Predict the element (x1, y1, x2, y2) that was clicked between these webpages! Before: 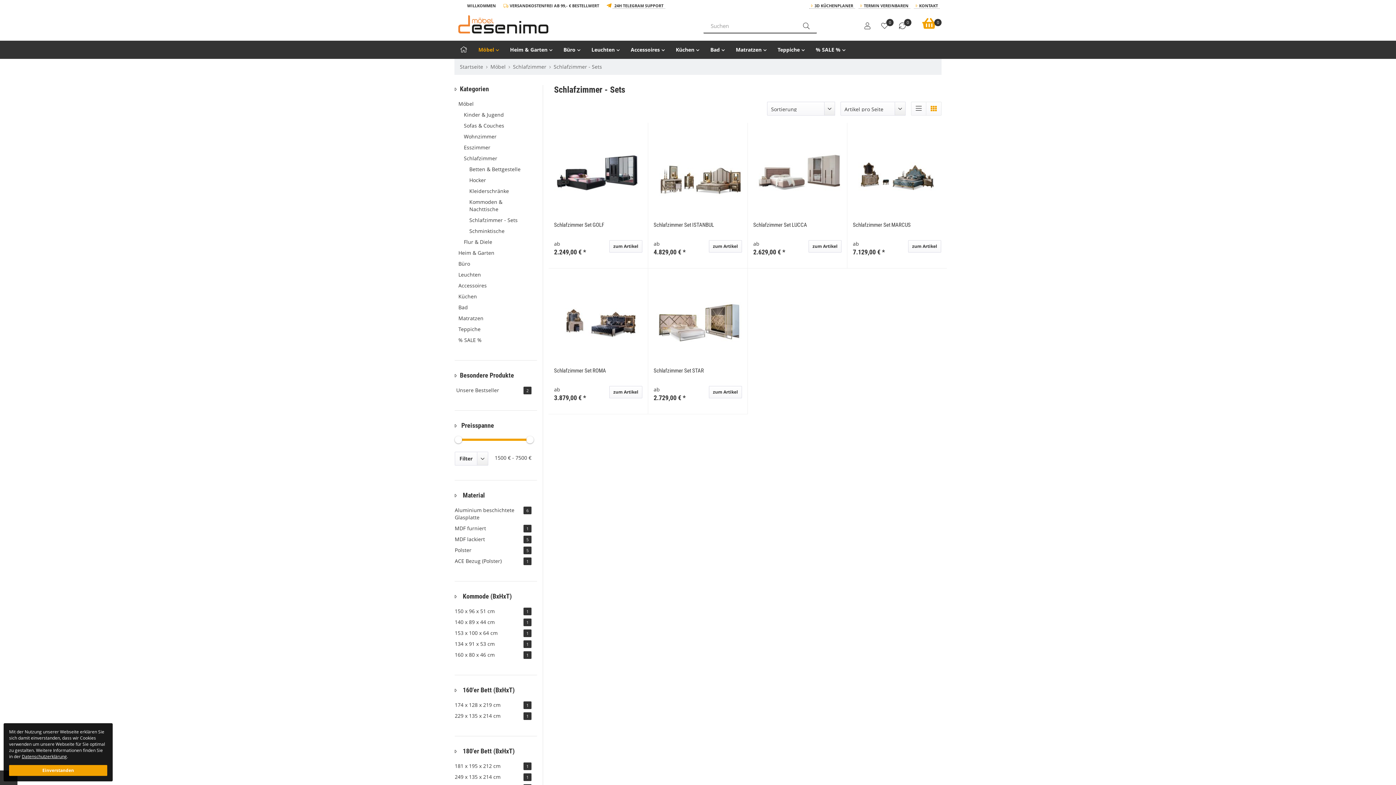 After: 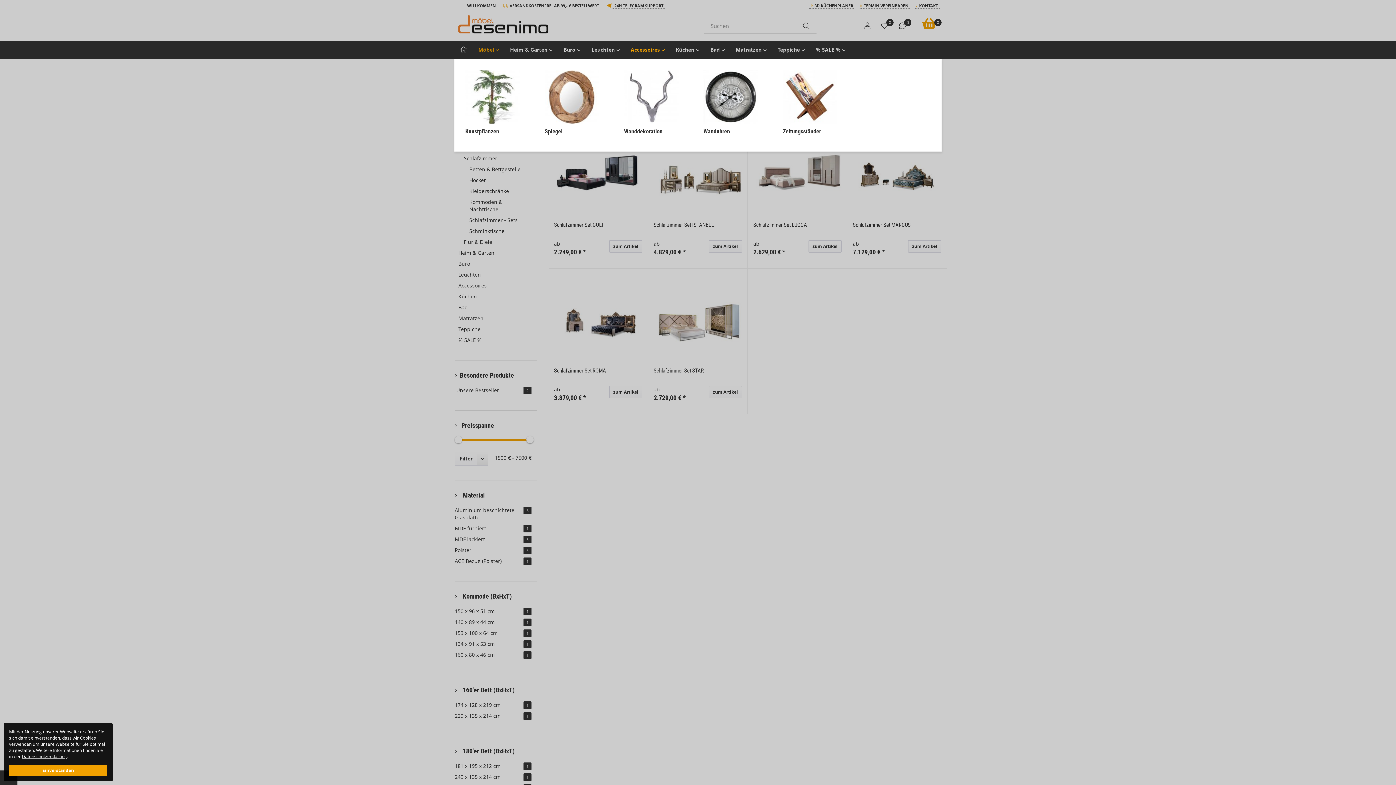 Action: bbox: (625, 40, 670, 58) label: Accessoires